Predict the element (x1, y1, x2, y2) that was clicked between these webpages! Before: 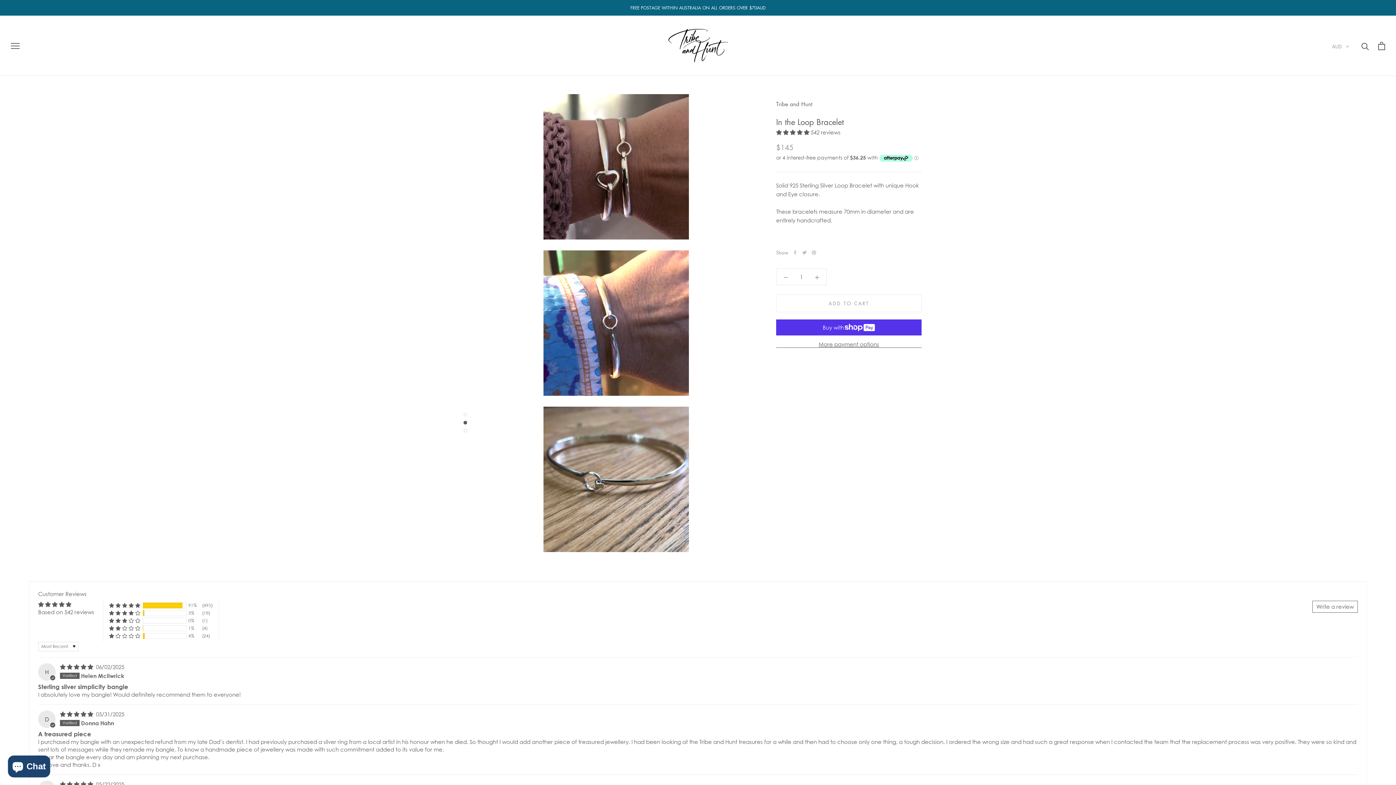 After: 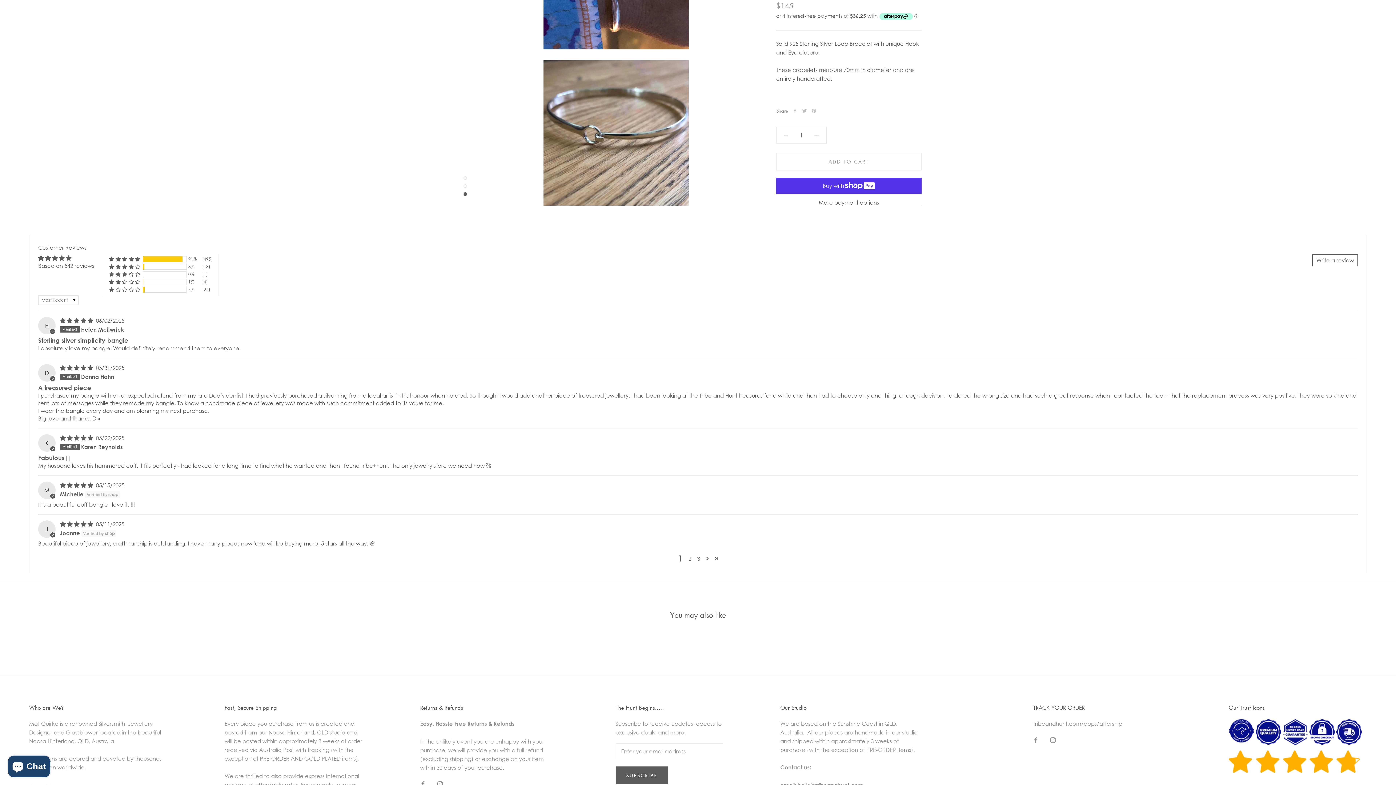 Action: bbox: (463, 429, 467, 432)